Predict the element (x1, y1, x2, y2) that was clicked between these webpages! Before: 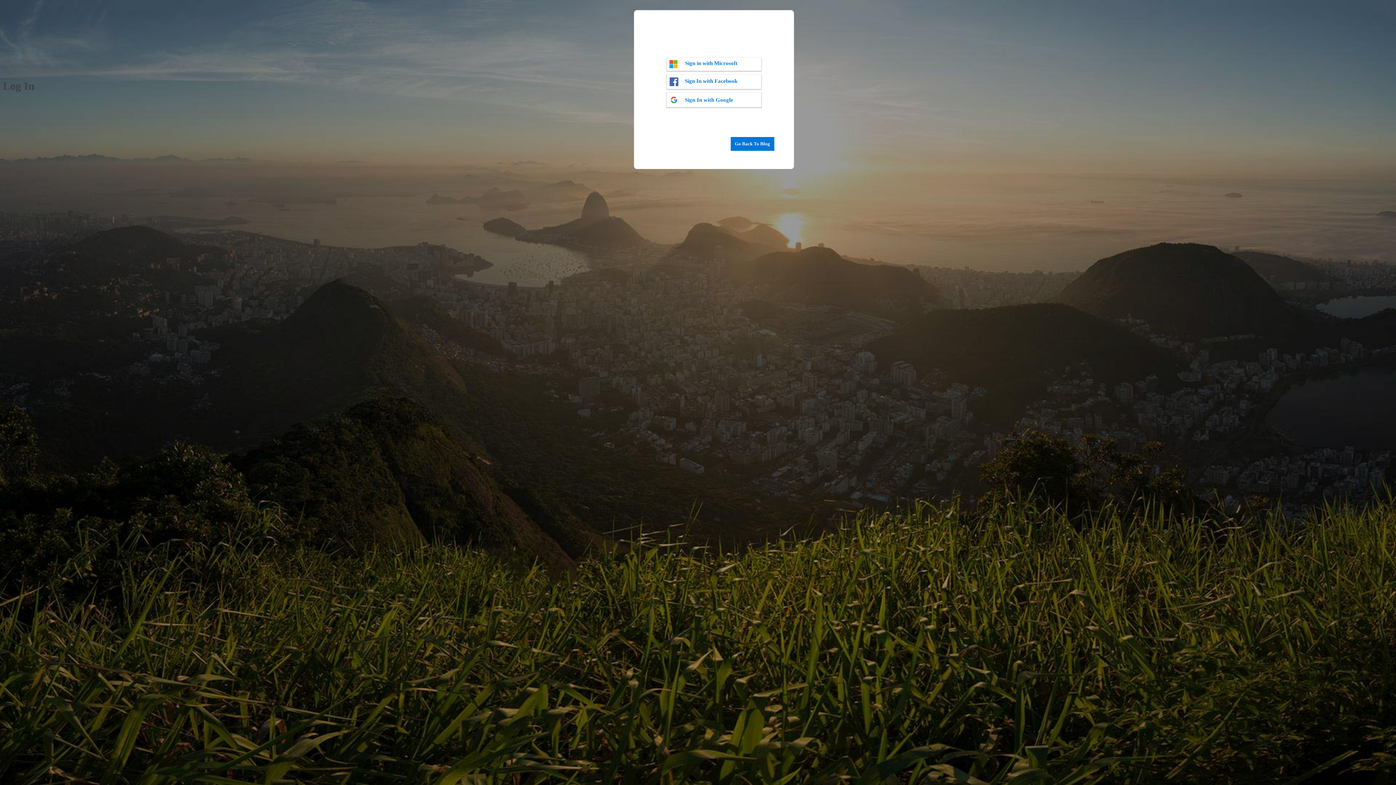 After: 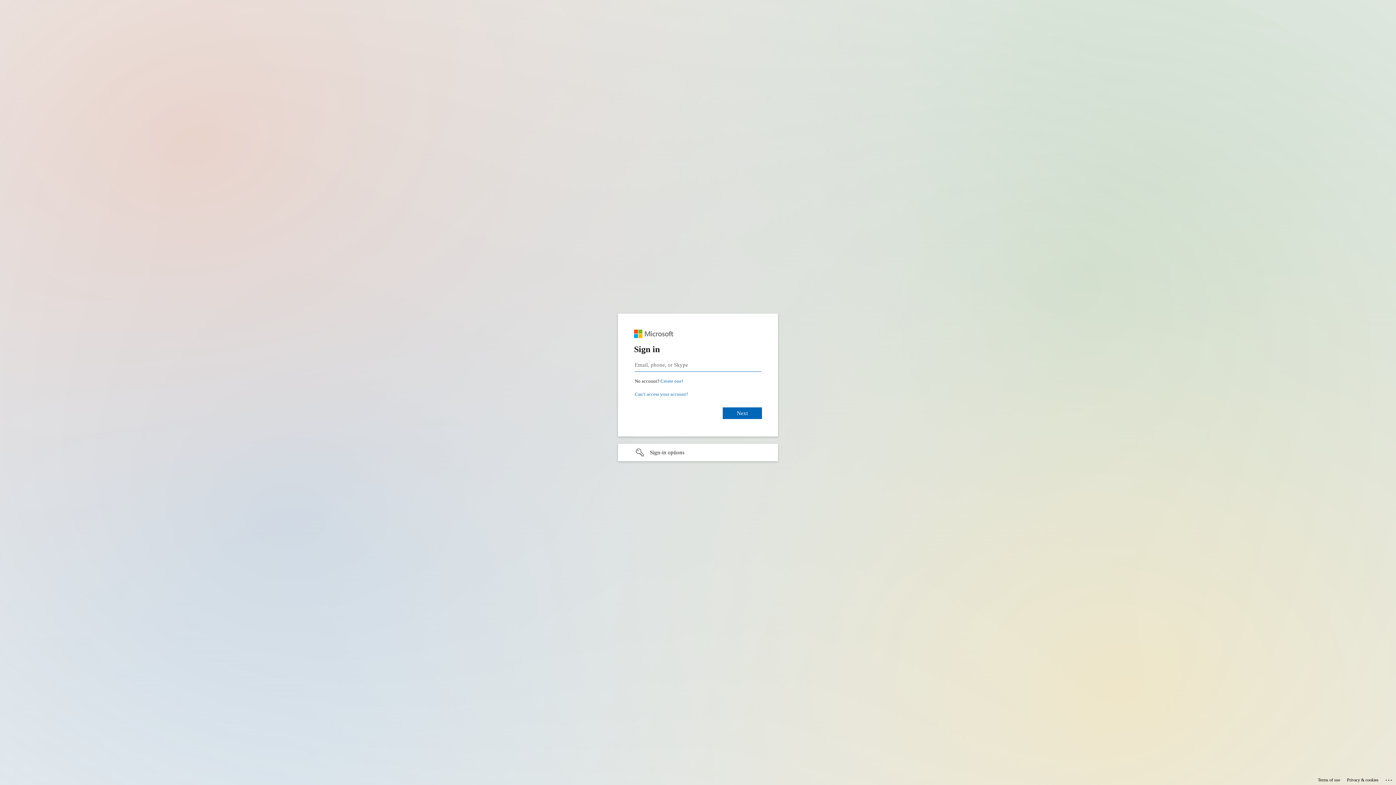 Action: bbox: (666, 57, 761, 70) label: Sign in with Microsoft